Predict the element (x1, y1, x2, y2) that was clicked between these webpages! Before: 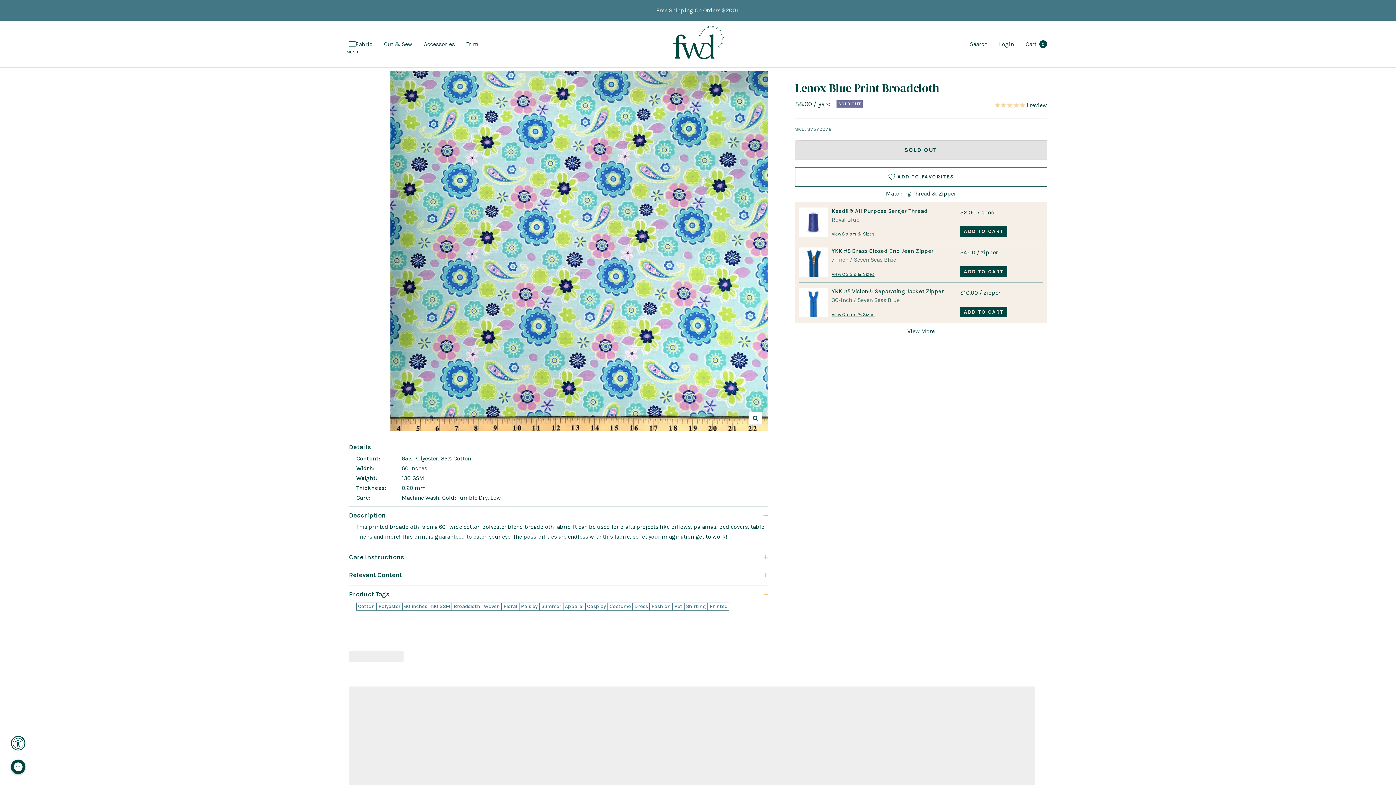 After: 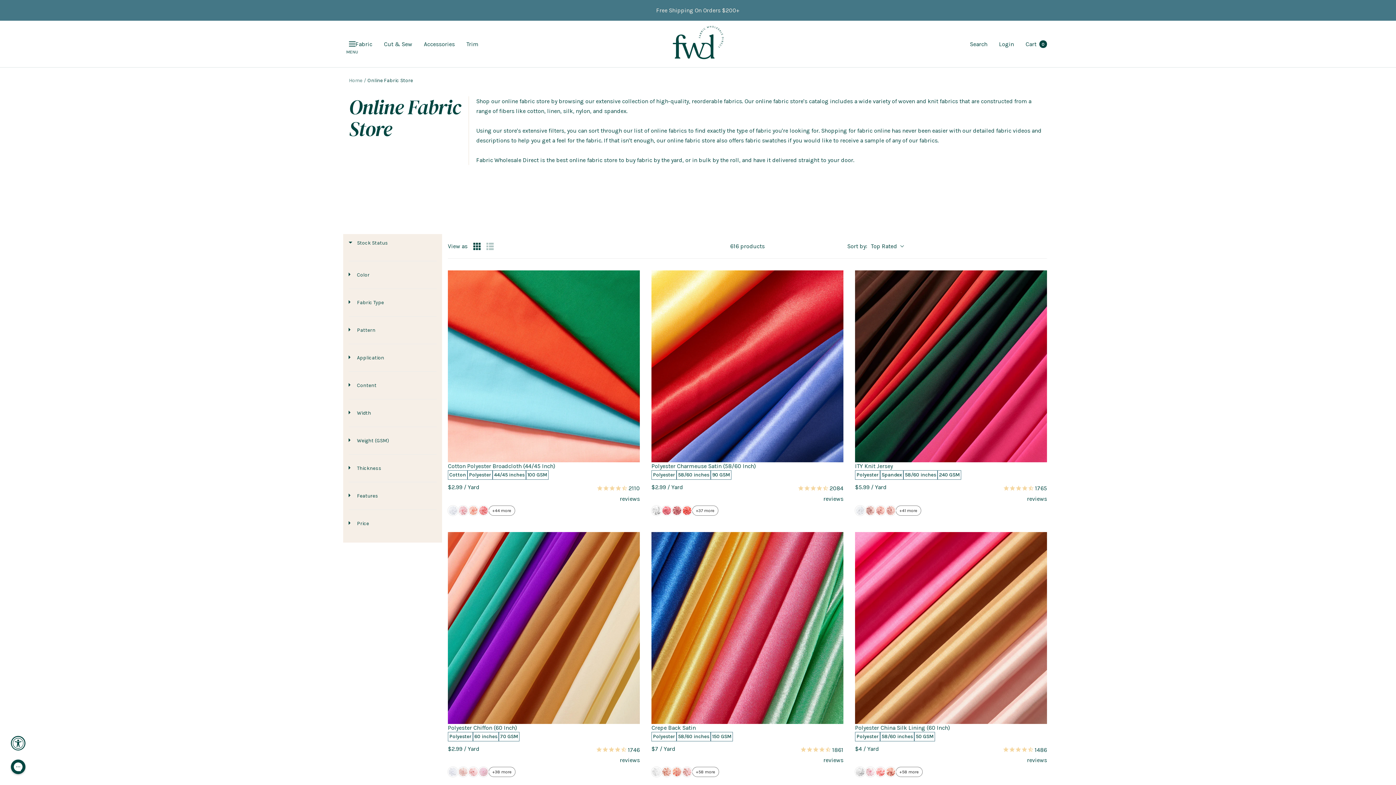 Action: label: Cosplay bbox: (587, 603, 606, 609)